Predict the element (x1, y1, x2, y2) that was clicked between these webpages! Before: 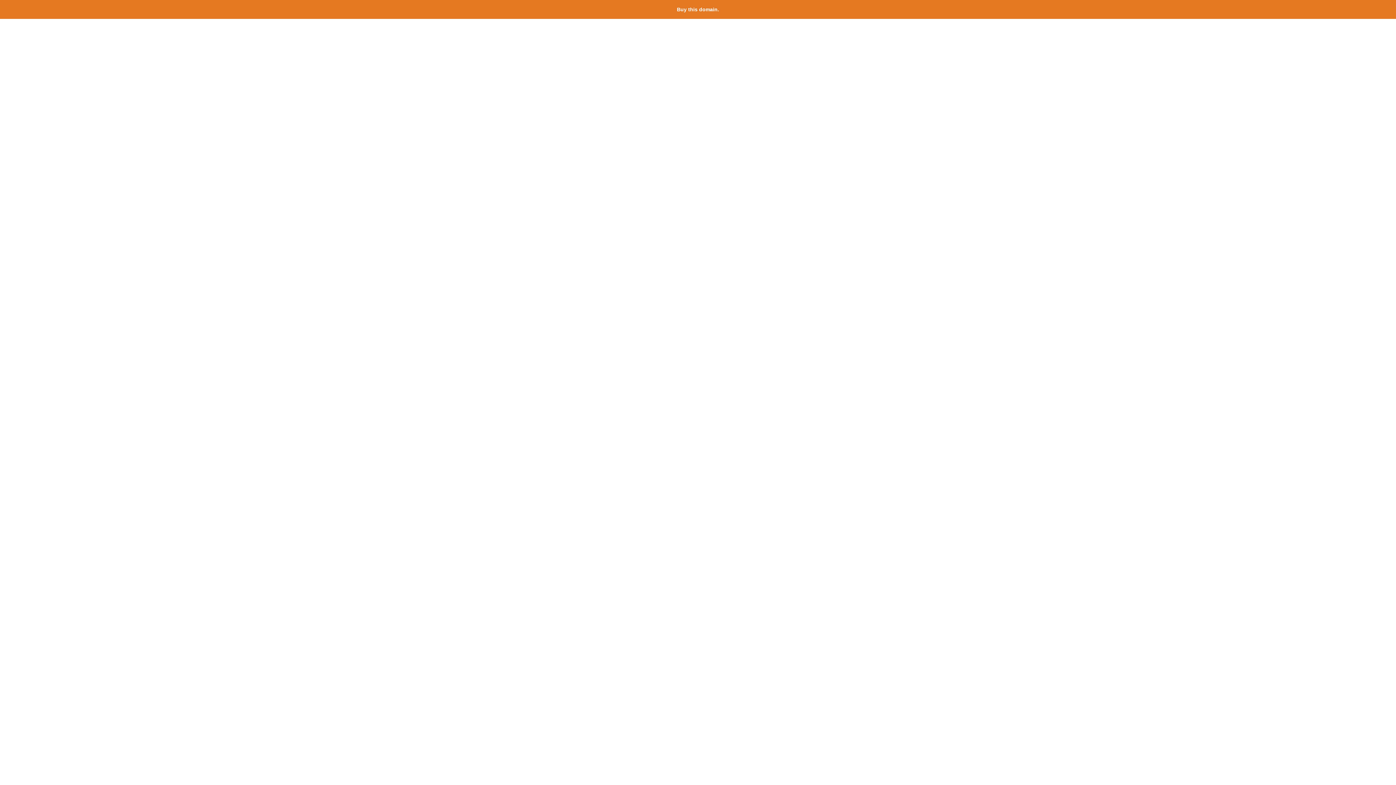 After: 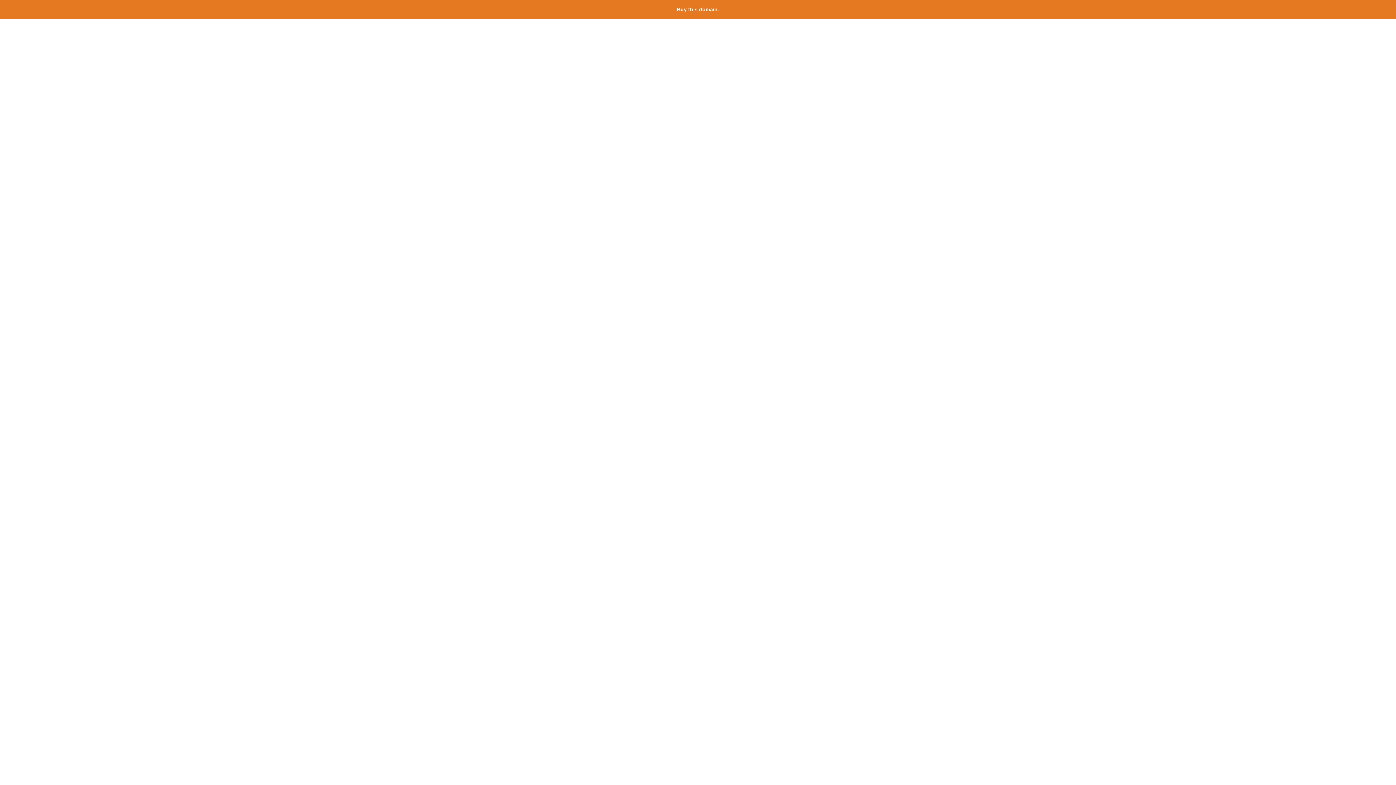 Action: label: Buy this domain. bbox: (677, 6, 719, 12)